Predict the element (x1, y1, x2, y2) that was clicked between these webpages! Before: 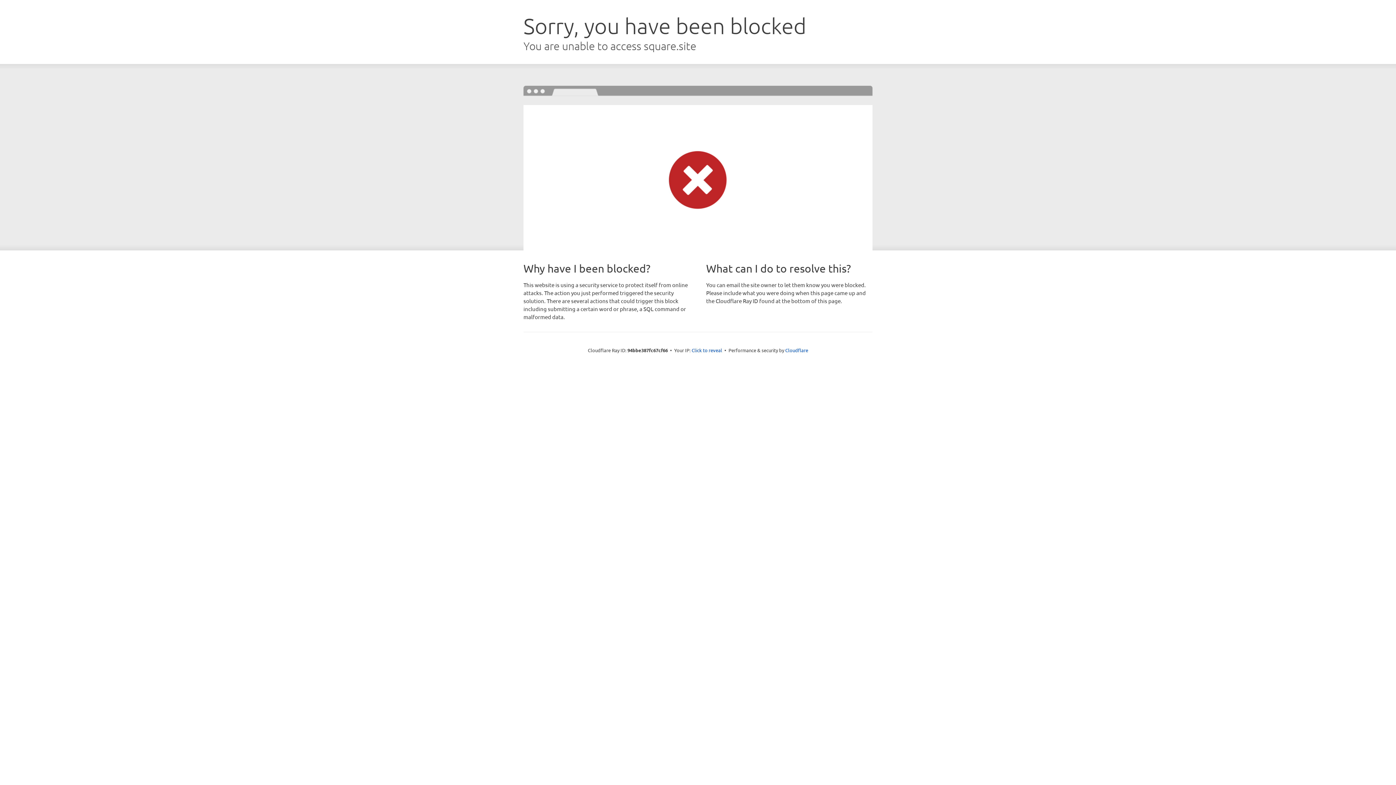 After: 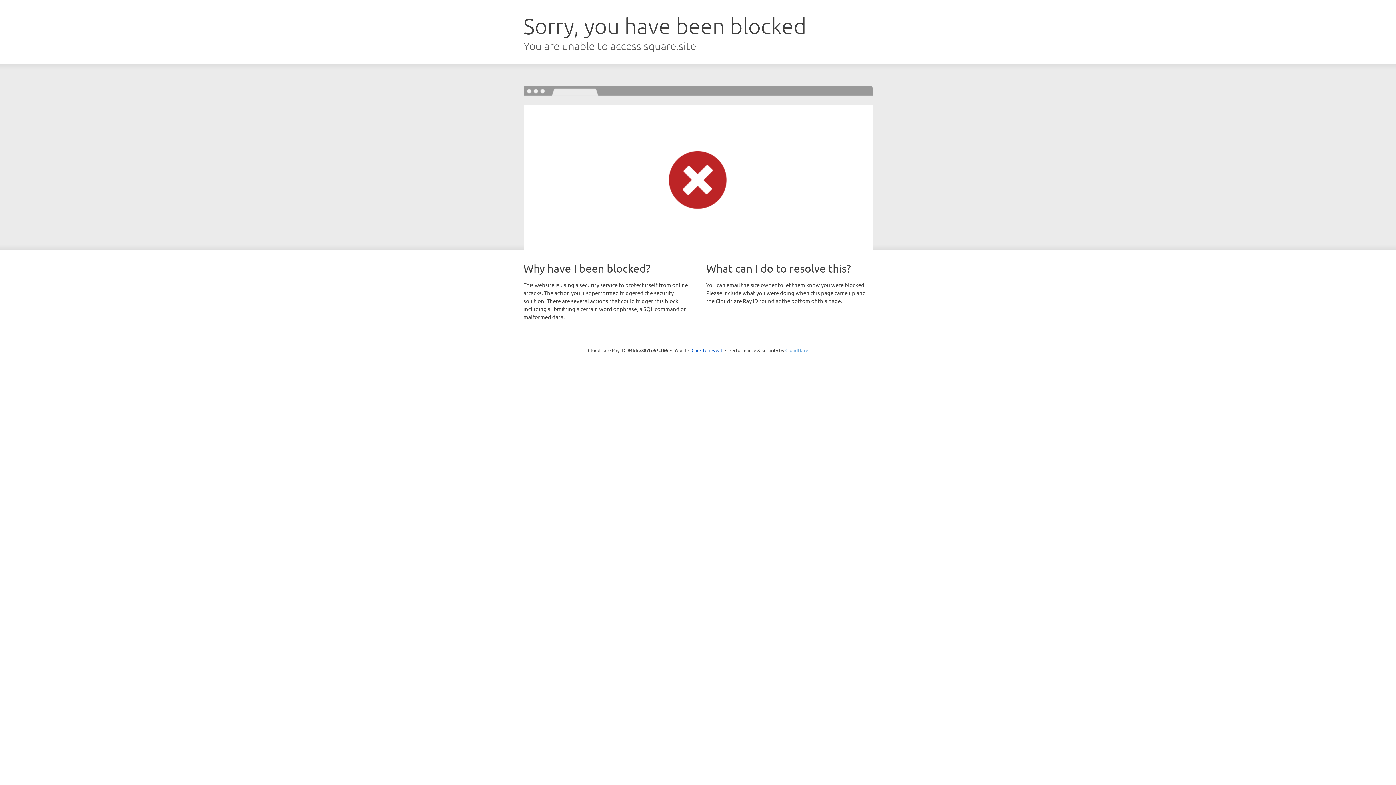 Action: label: Cloudflare bbox: (785, 347, 808, 353)